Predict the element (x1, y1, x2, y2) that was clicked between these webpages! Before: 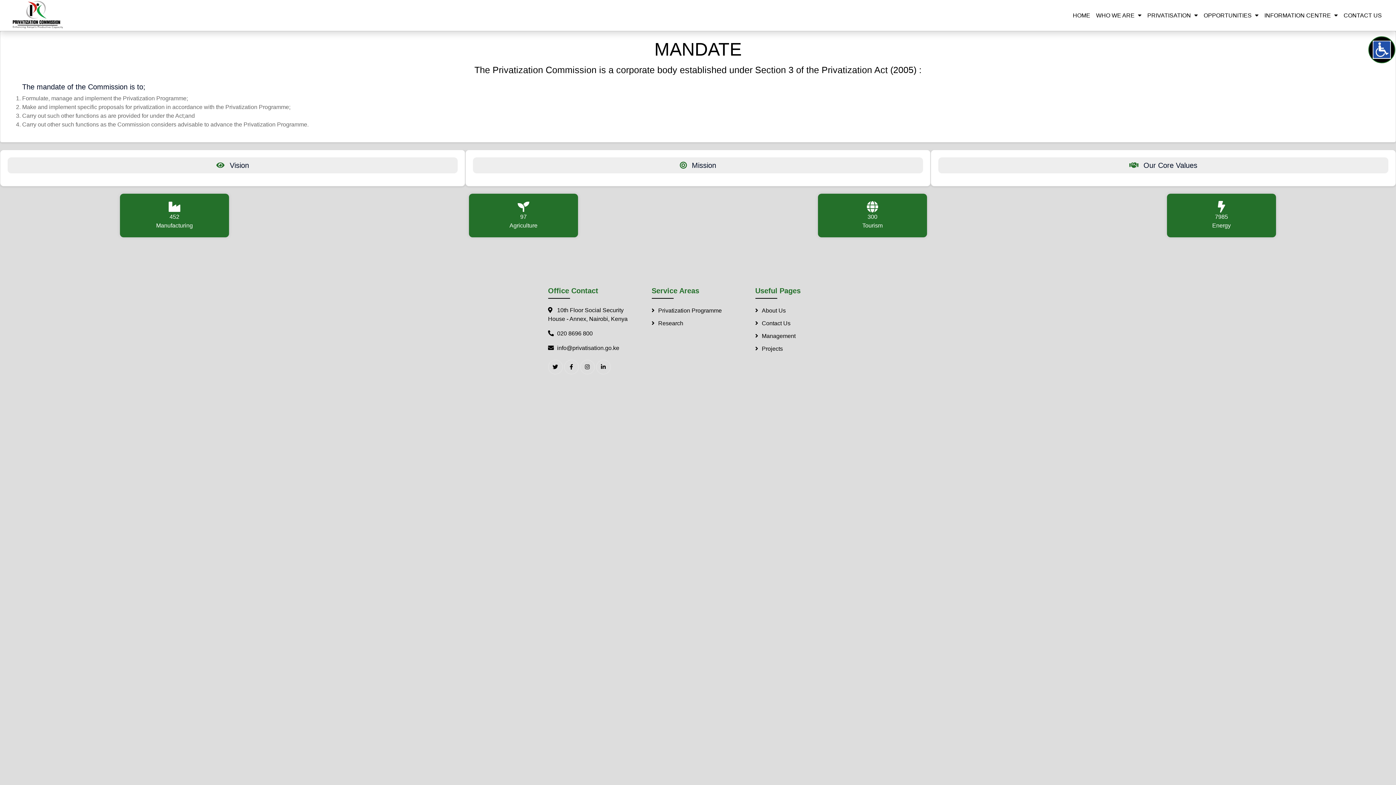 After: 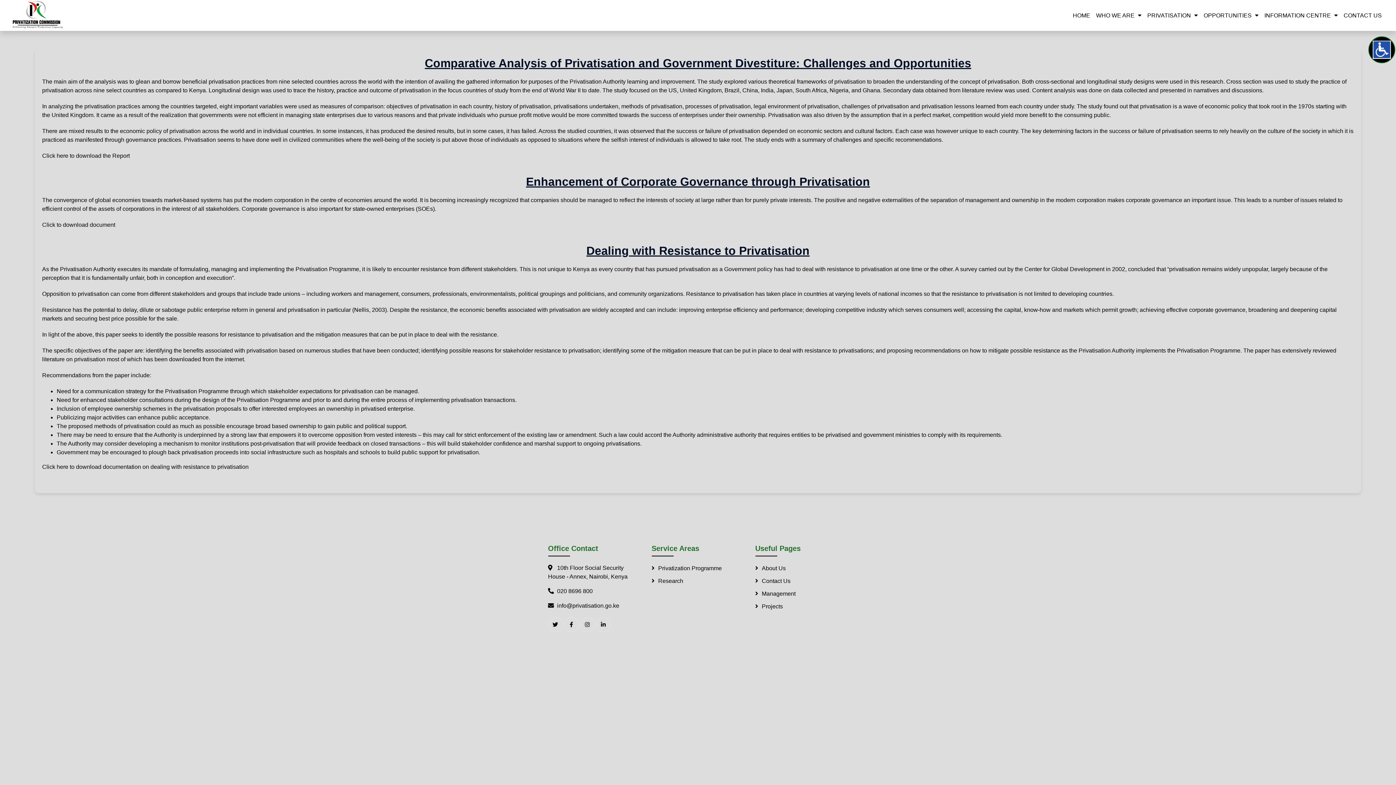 Action: bbox: (651, 318, 744, 328) label: Research